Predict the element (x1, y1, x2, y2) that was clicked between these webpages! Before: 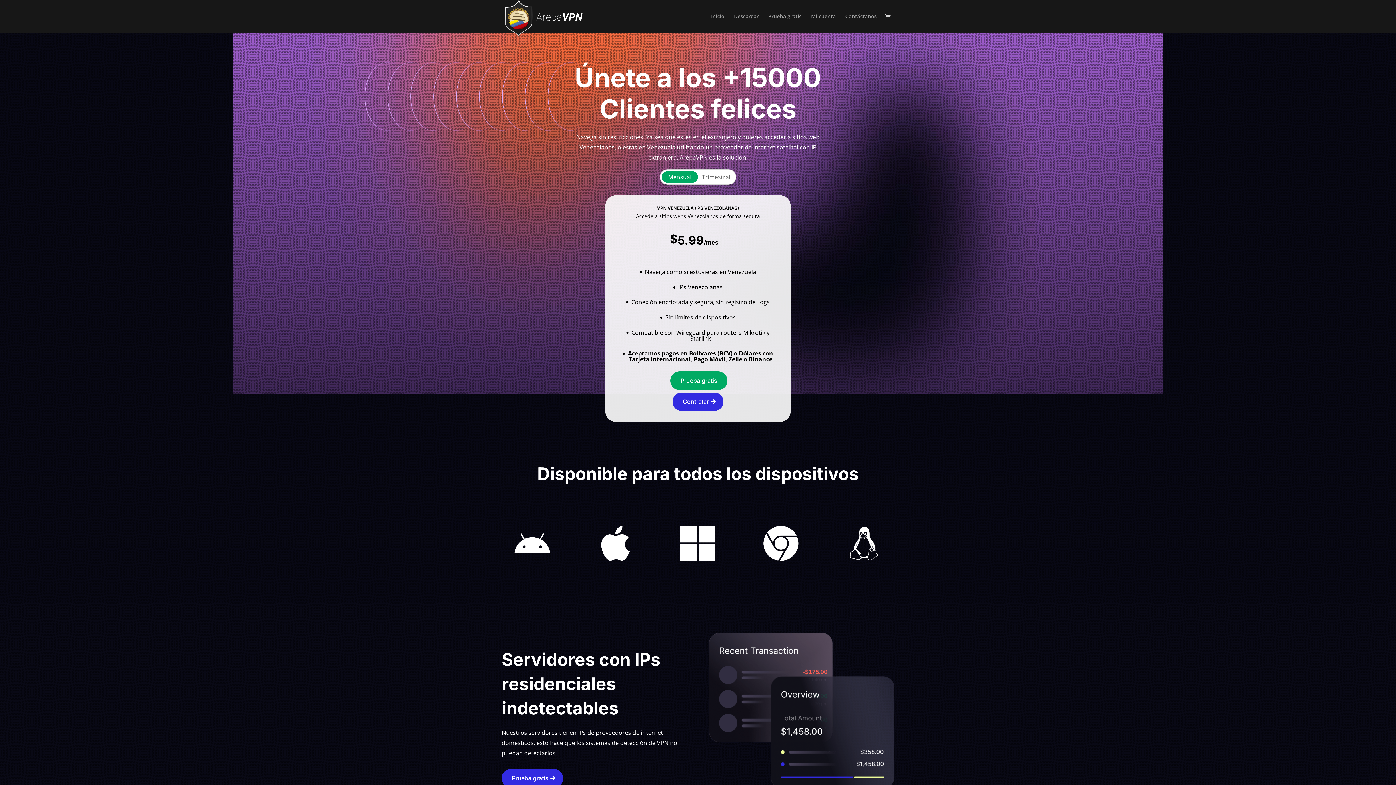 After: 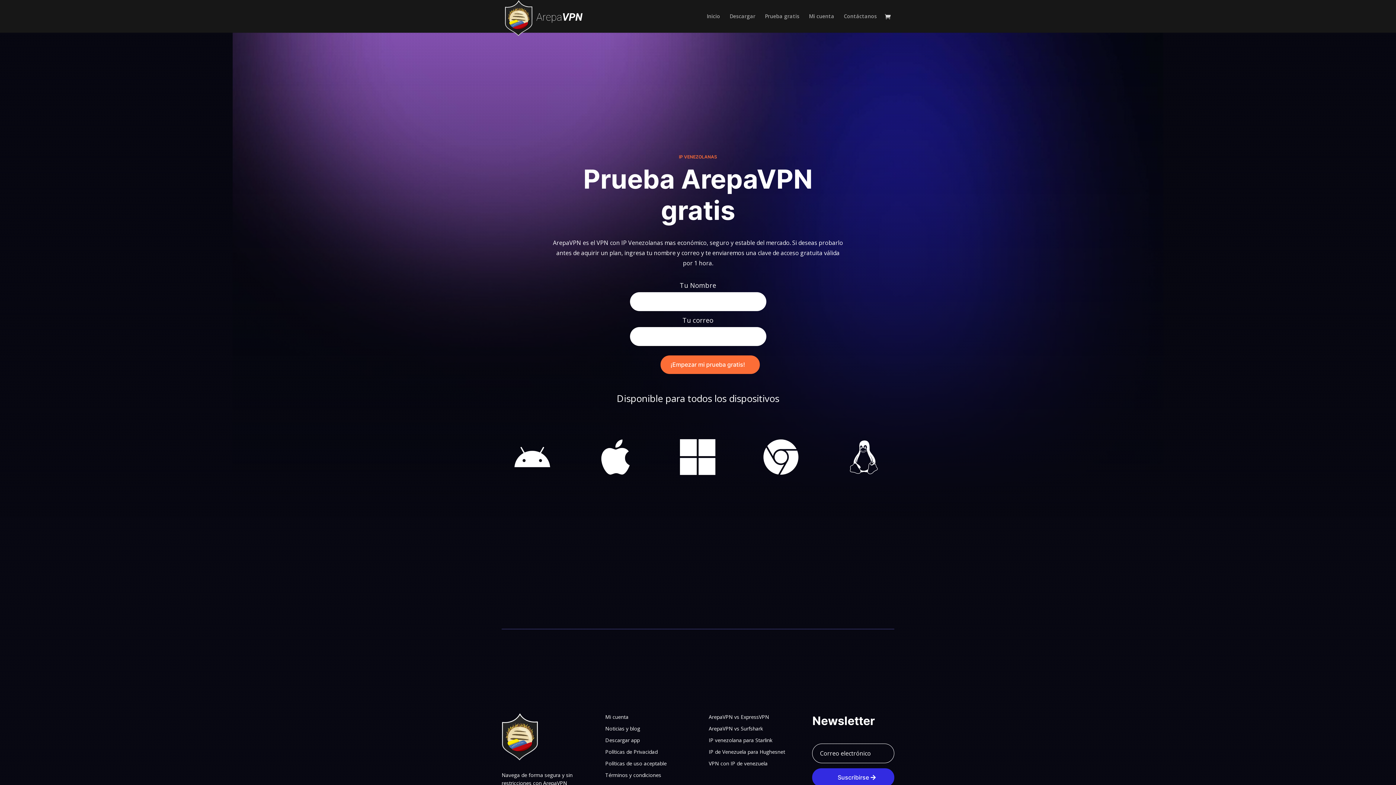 Action: bbox: (768, 13, 801, 32) label: Prueba gratis